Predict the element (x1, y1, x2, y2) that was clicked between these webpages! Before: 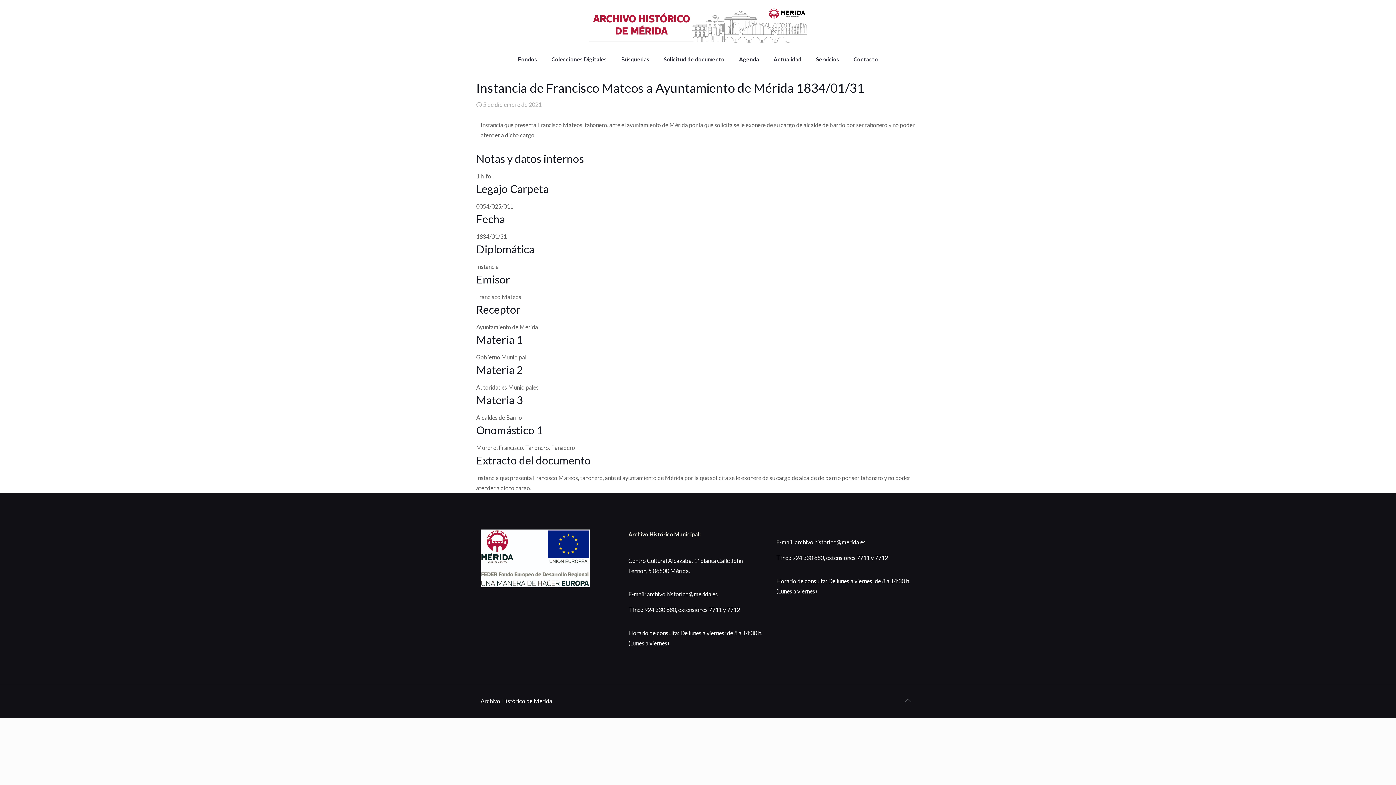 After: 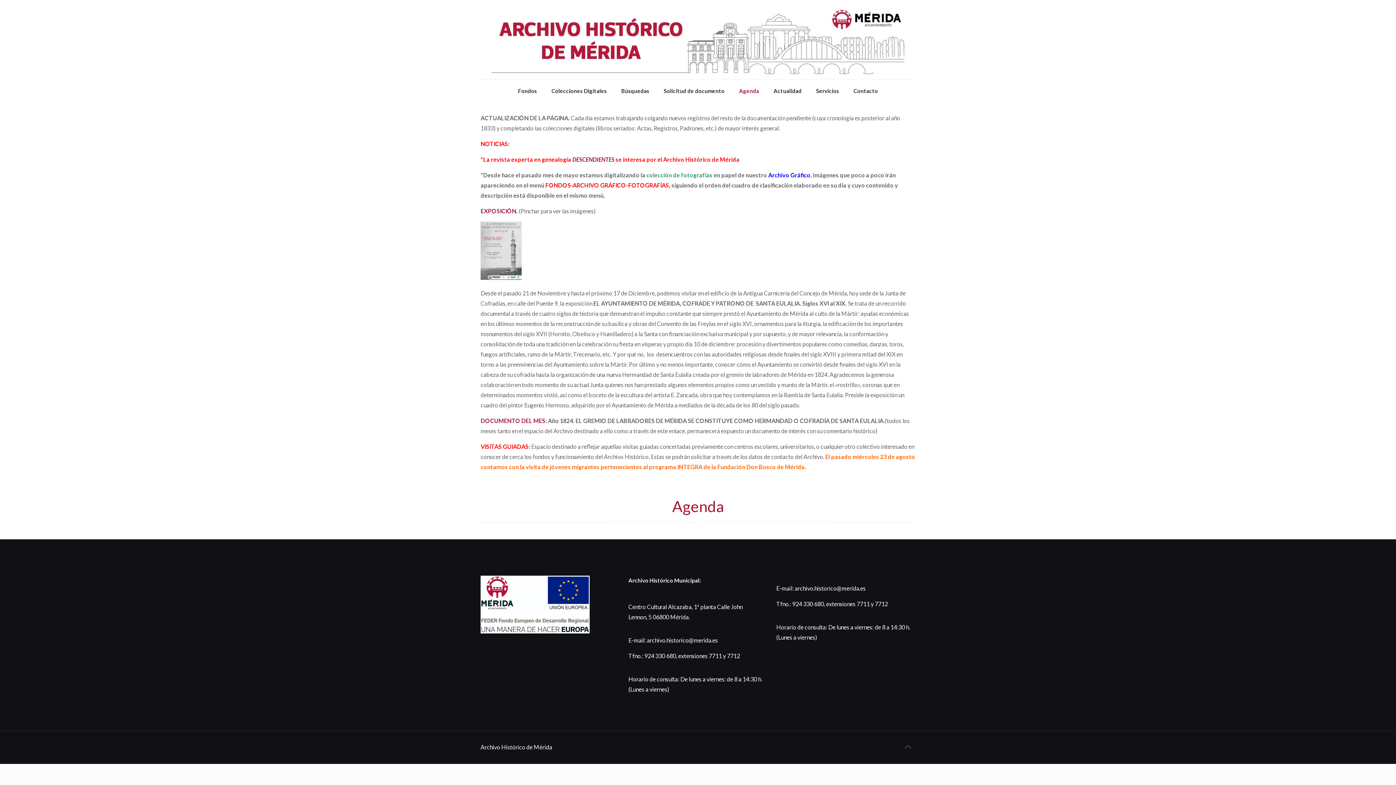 Action: bbox: (732, 48, 766, 70) label: Agenda